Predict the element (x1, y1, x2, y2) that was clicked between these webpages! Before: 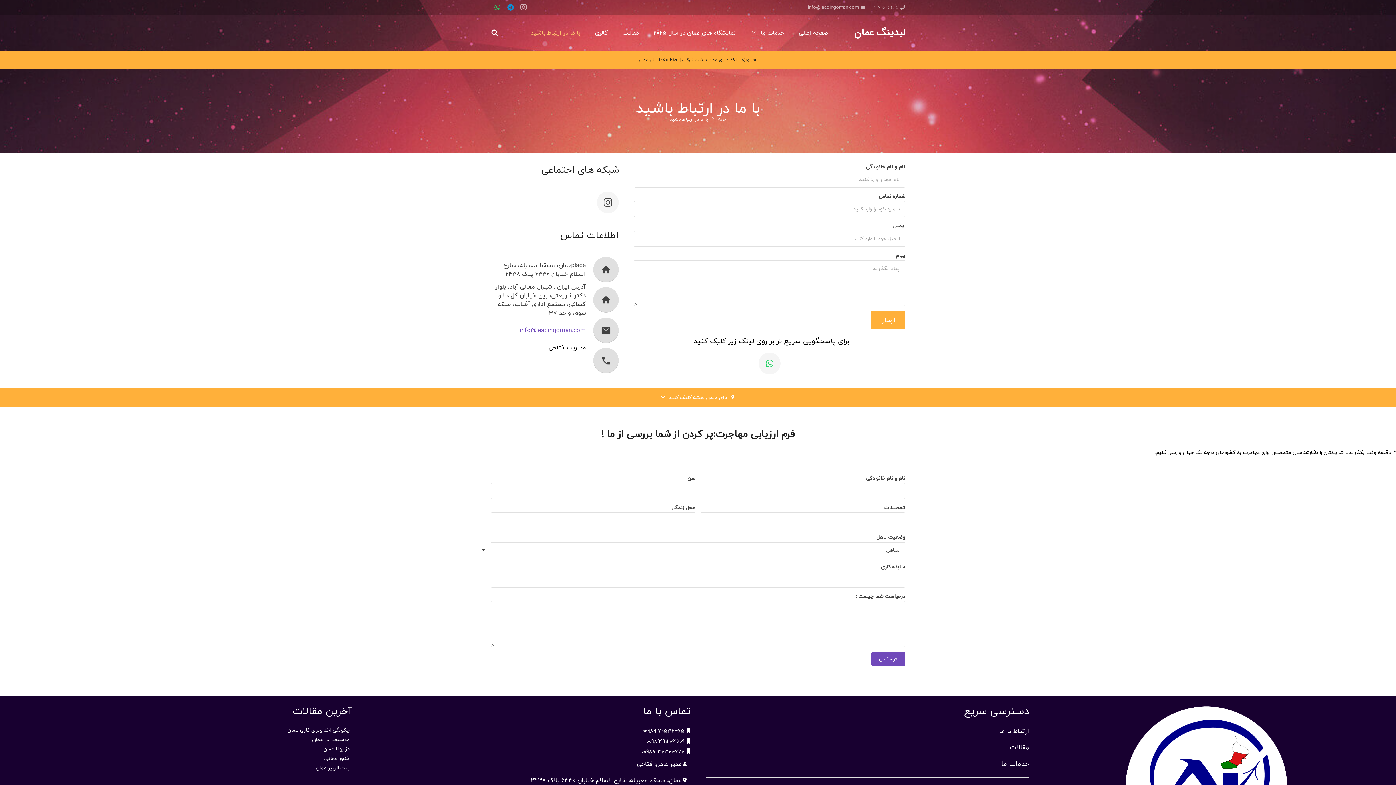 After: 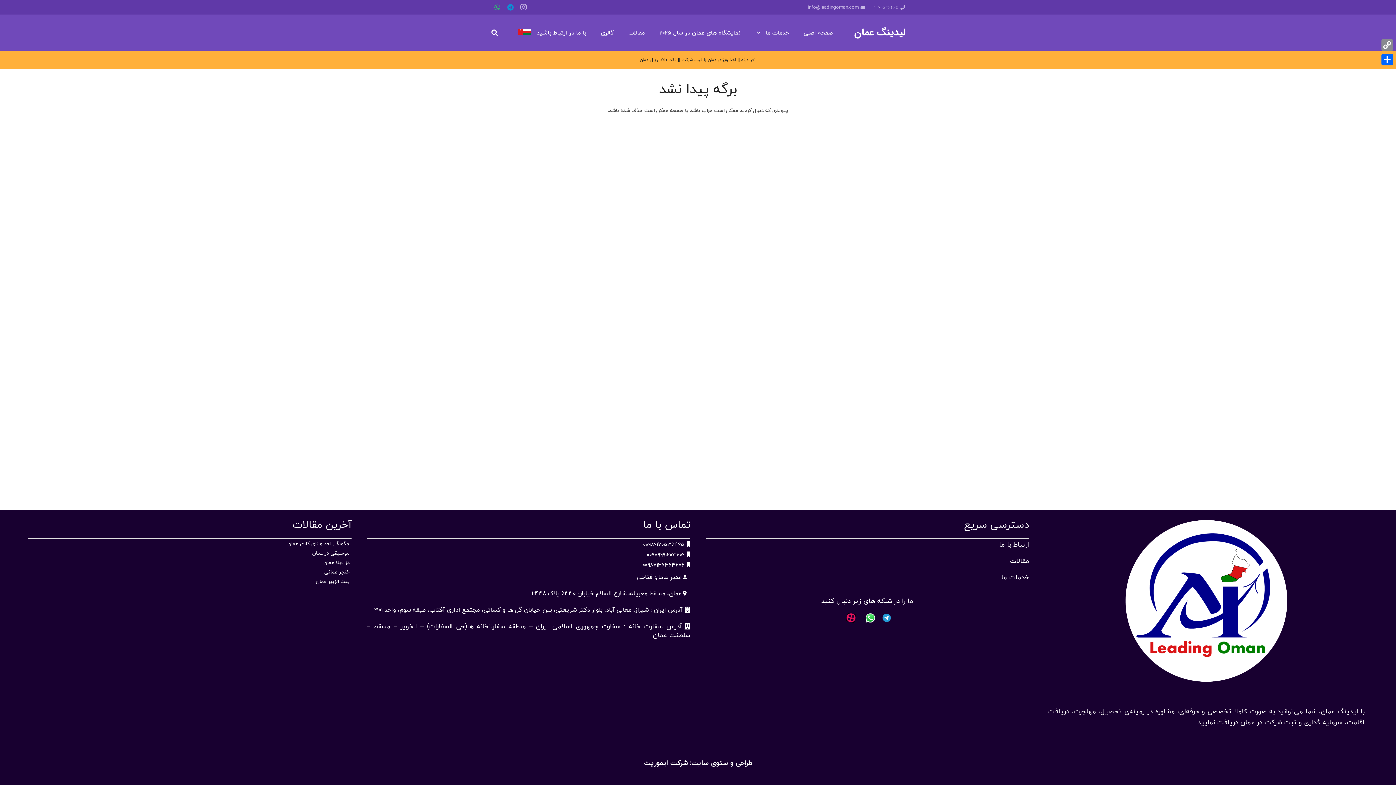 Action: label: info@leadingoman.com bbox: (585, 317, 618, 343)